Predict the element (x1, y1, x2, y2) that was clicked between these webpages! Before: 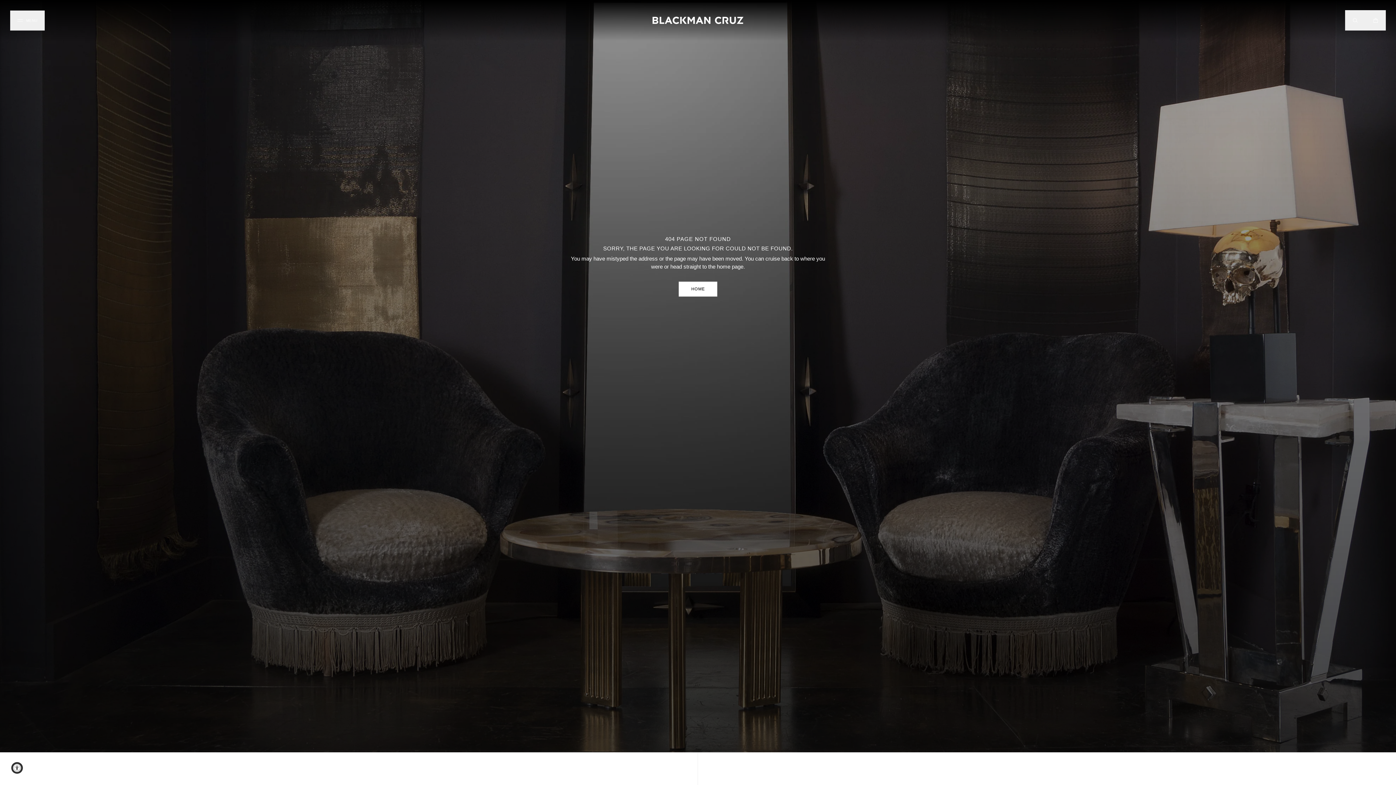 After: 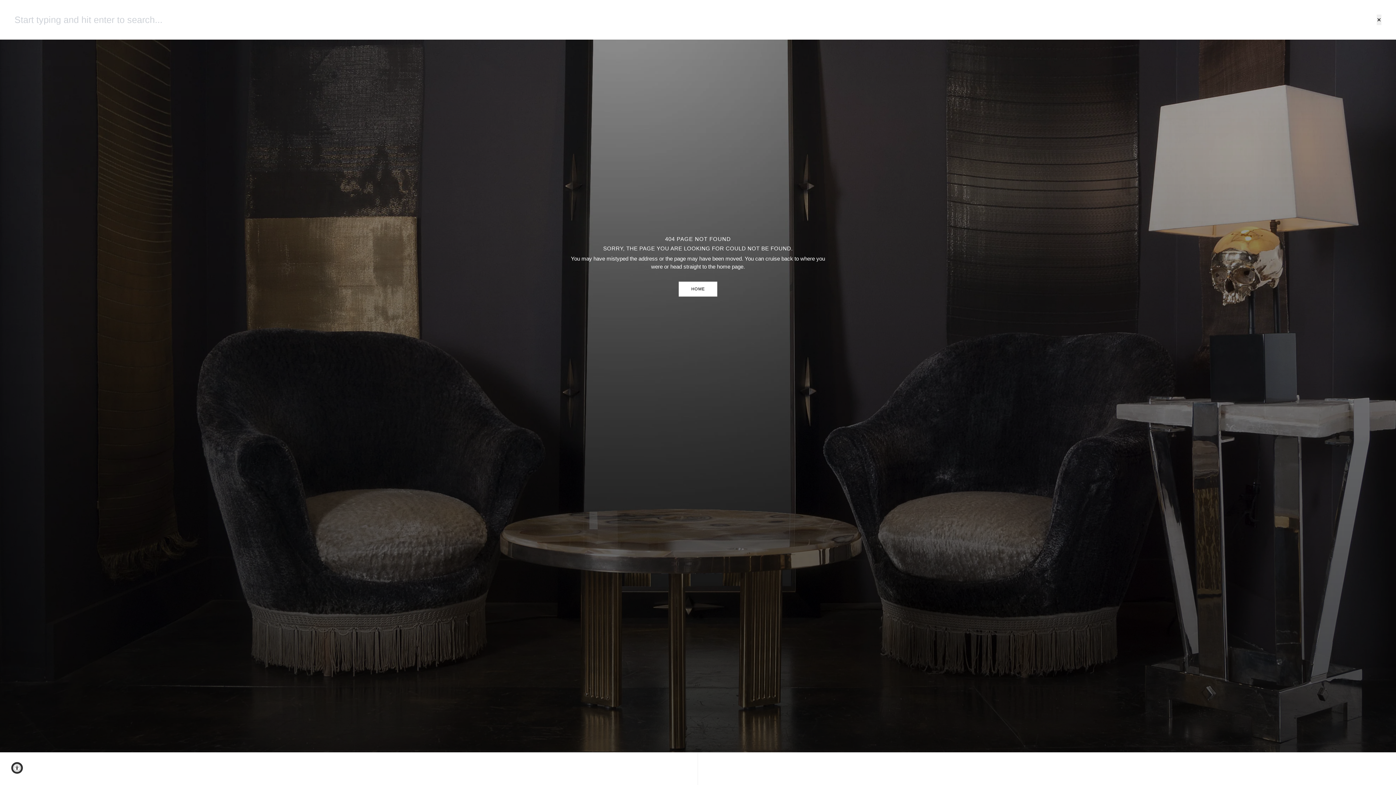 Action: bbox: (1345, 10, 1365, 30) label: Search